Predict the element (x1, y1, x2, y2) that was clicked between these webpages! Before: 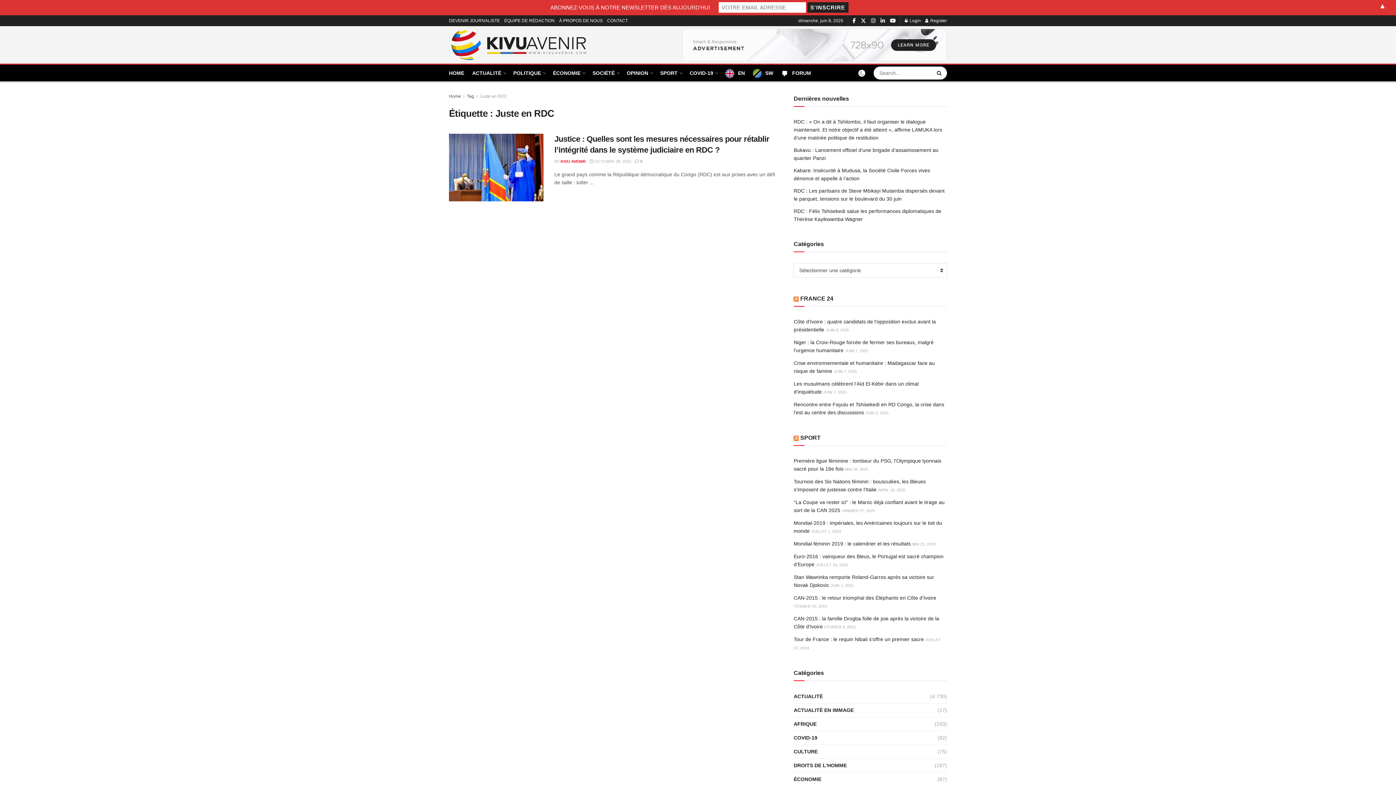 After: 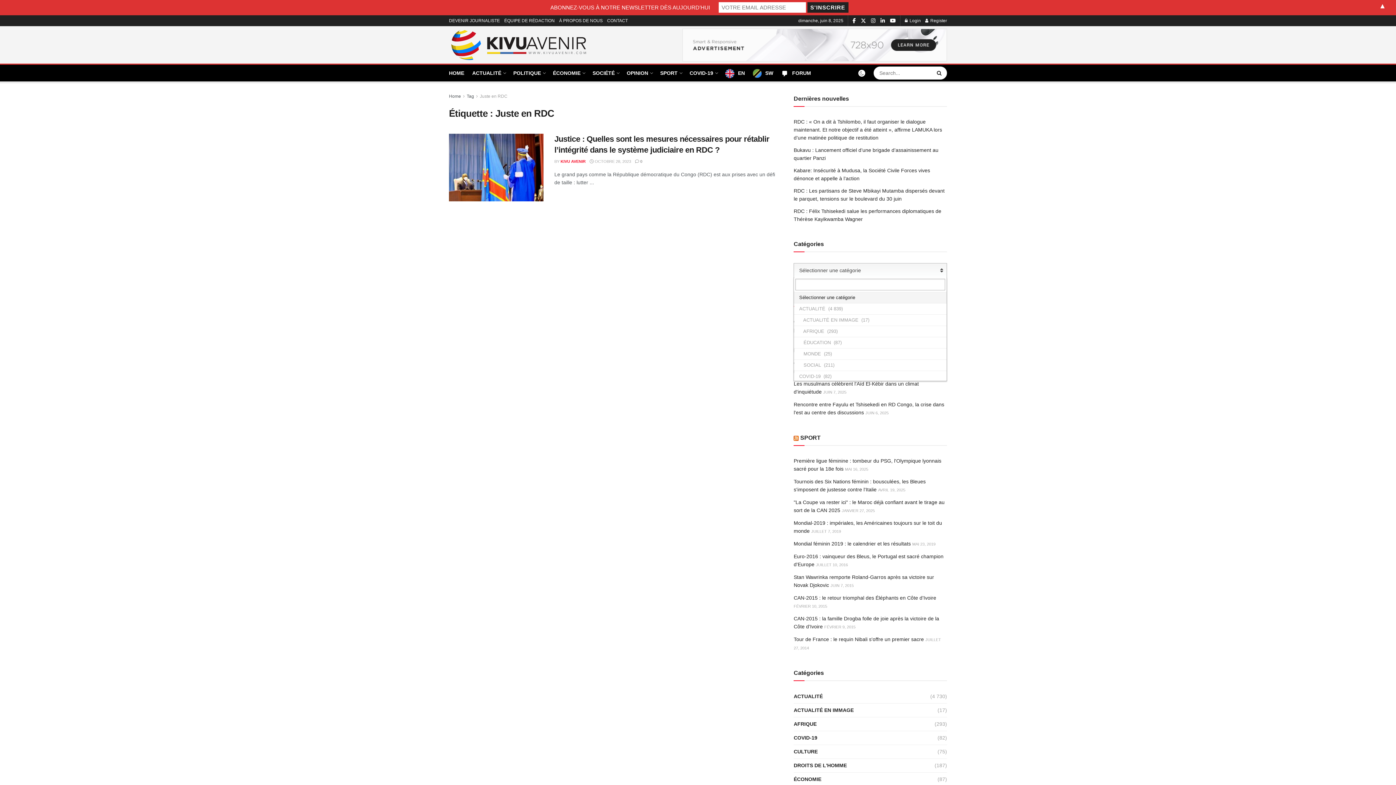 Action: label: Sélectionner une catégorie bbox: (793, 263, 947, 277)